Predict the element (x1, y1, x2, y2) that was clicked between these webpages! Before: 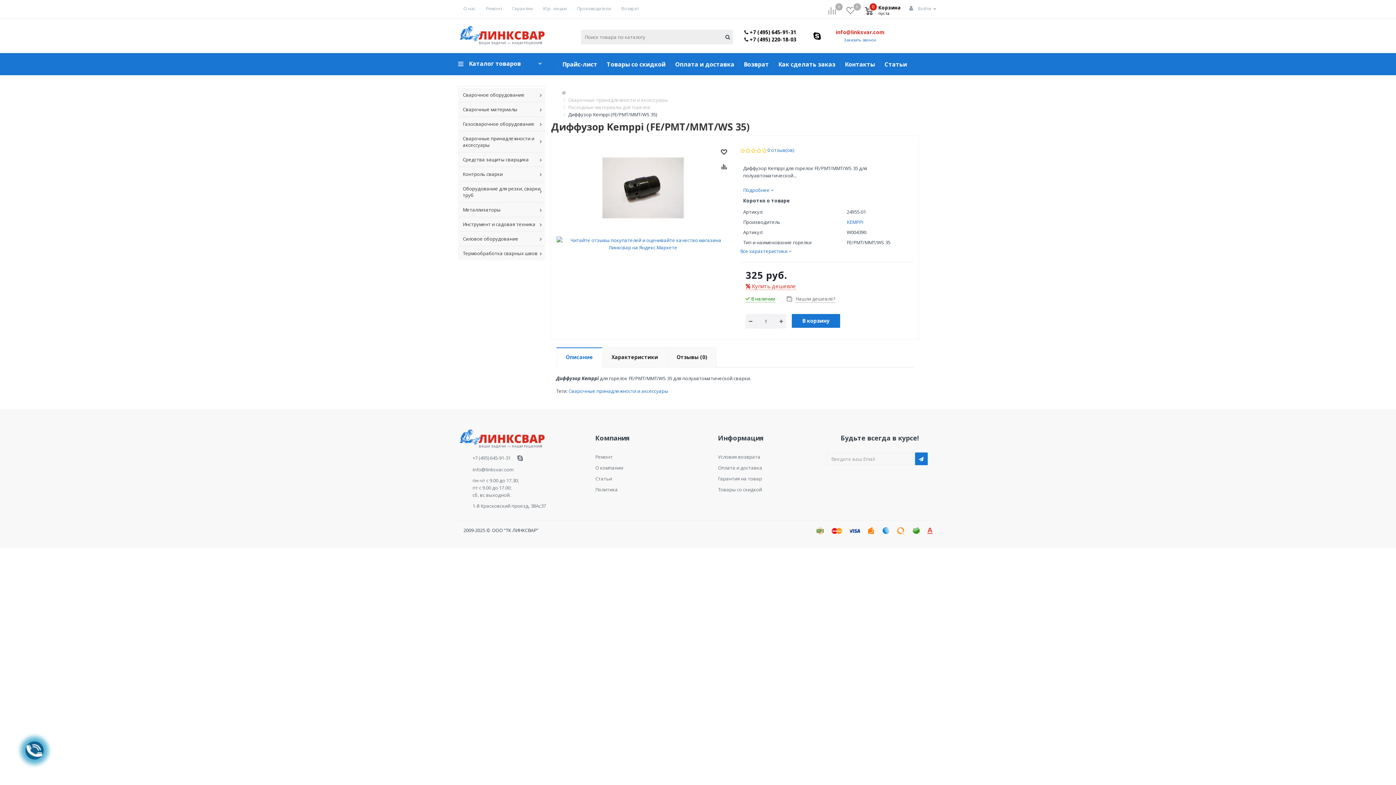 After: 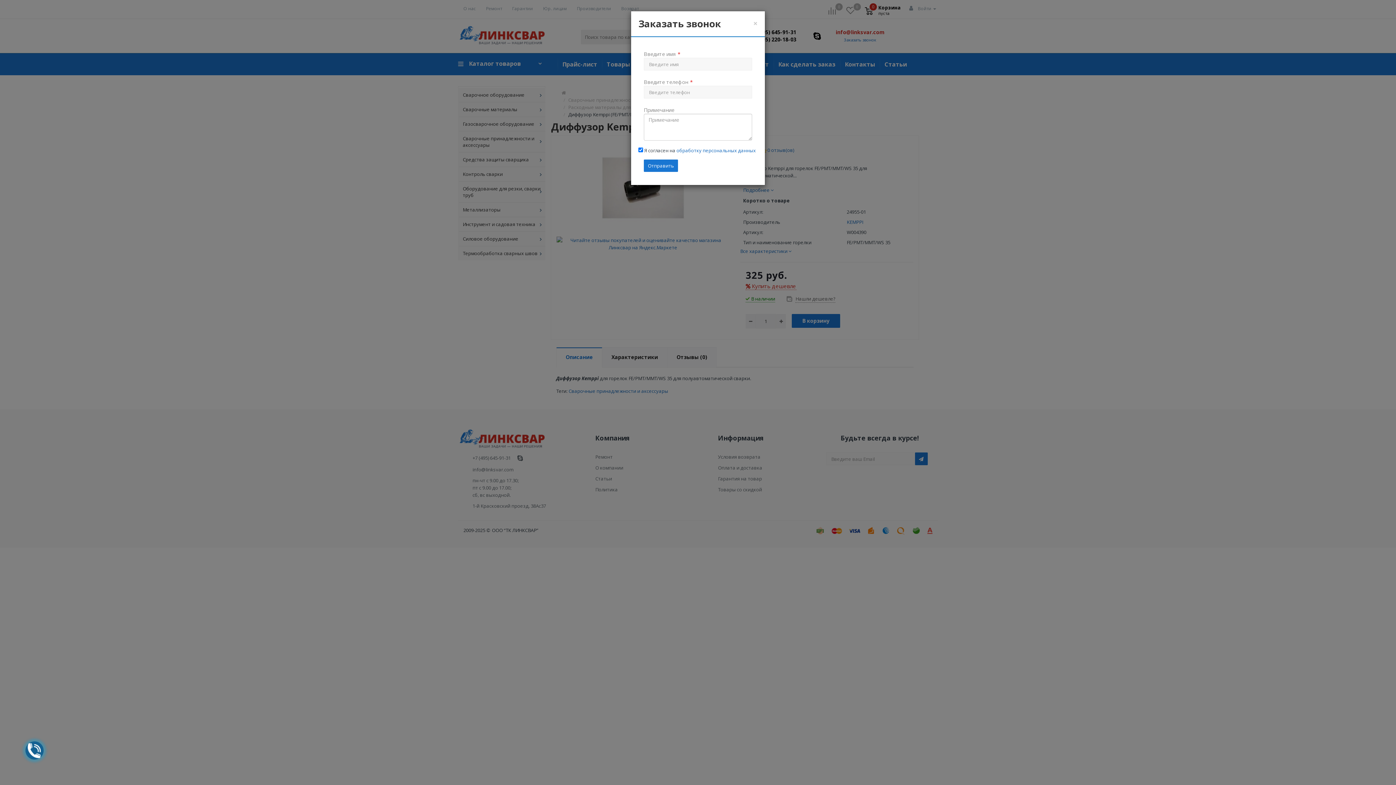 Action: bbox: (844, 37, 876, 41) label: Заказать звонок